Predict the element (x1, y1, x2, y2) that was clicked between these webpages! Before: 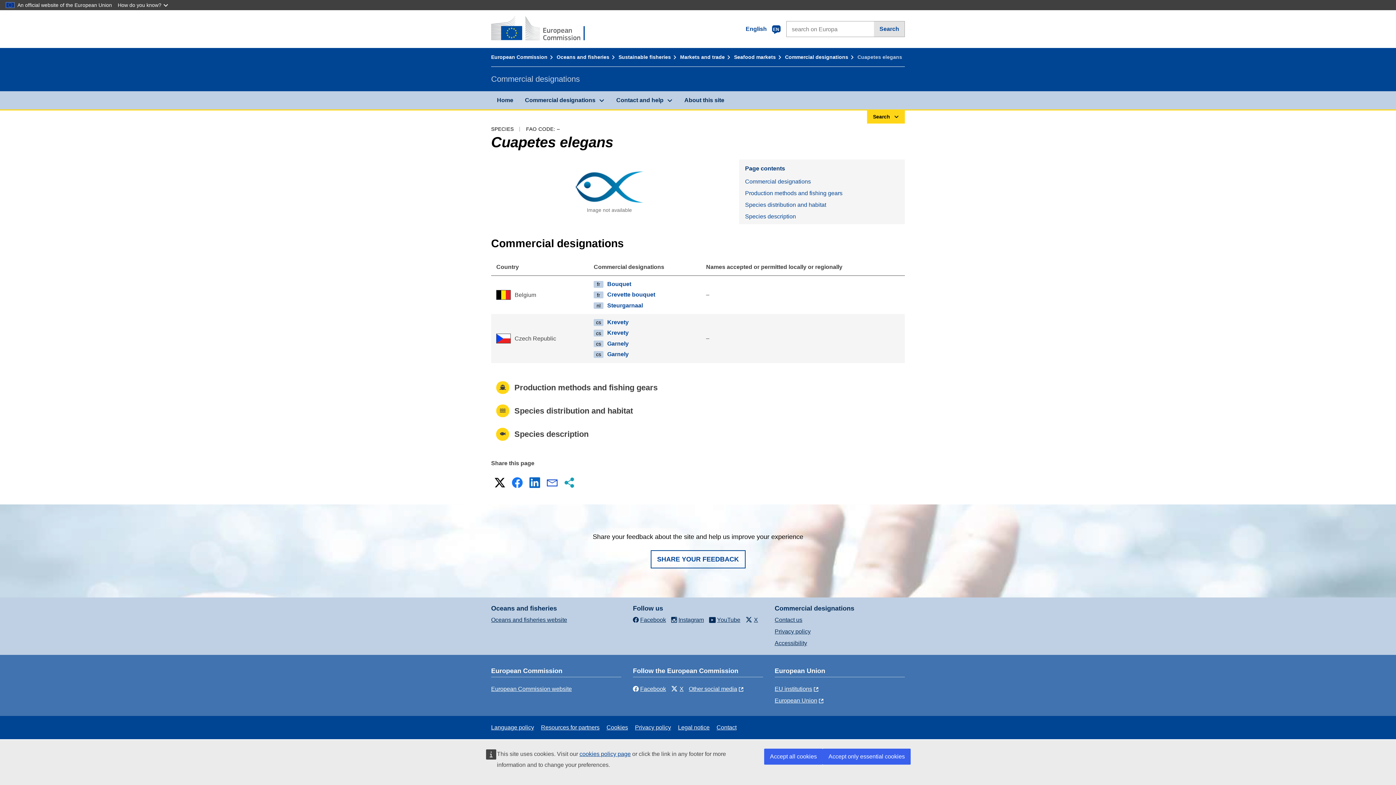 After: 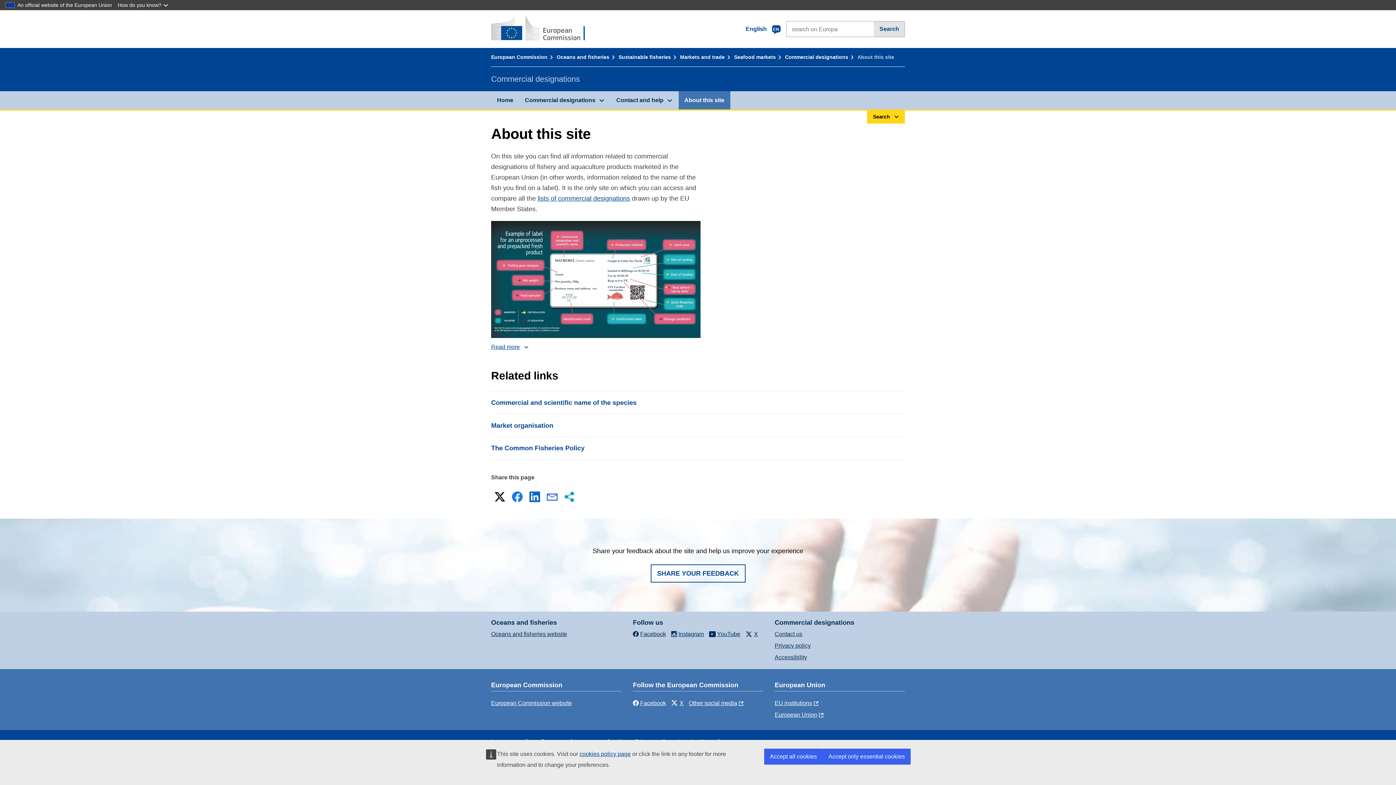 Action: label: About this site bbox: (678, 91, 730, 109)